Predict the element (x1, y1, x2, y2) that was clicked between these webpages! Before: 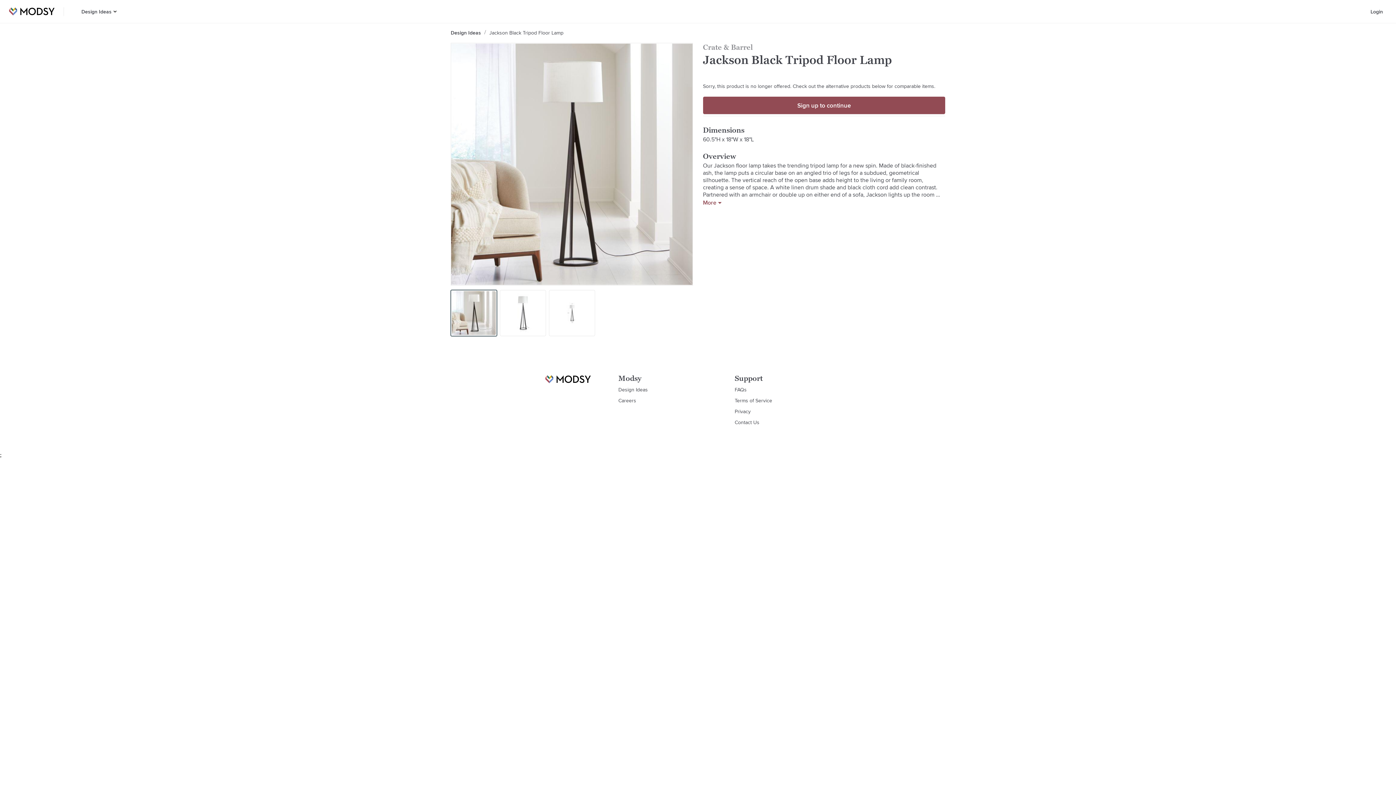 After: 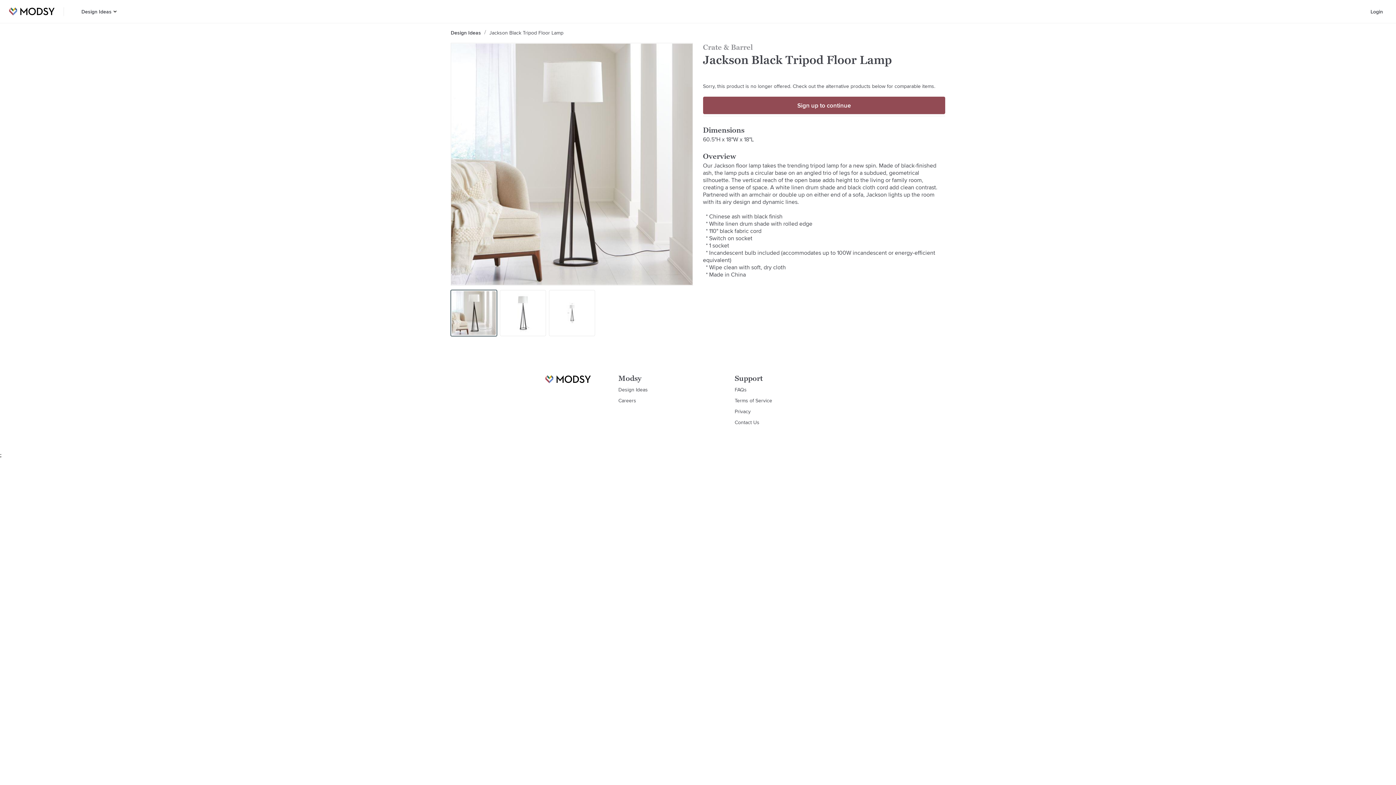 Action: bbox: (703, 199, 721, 206) label: More